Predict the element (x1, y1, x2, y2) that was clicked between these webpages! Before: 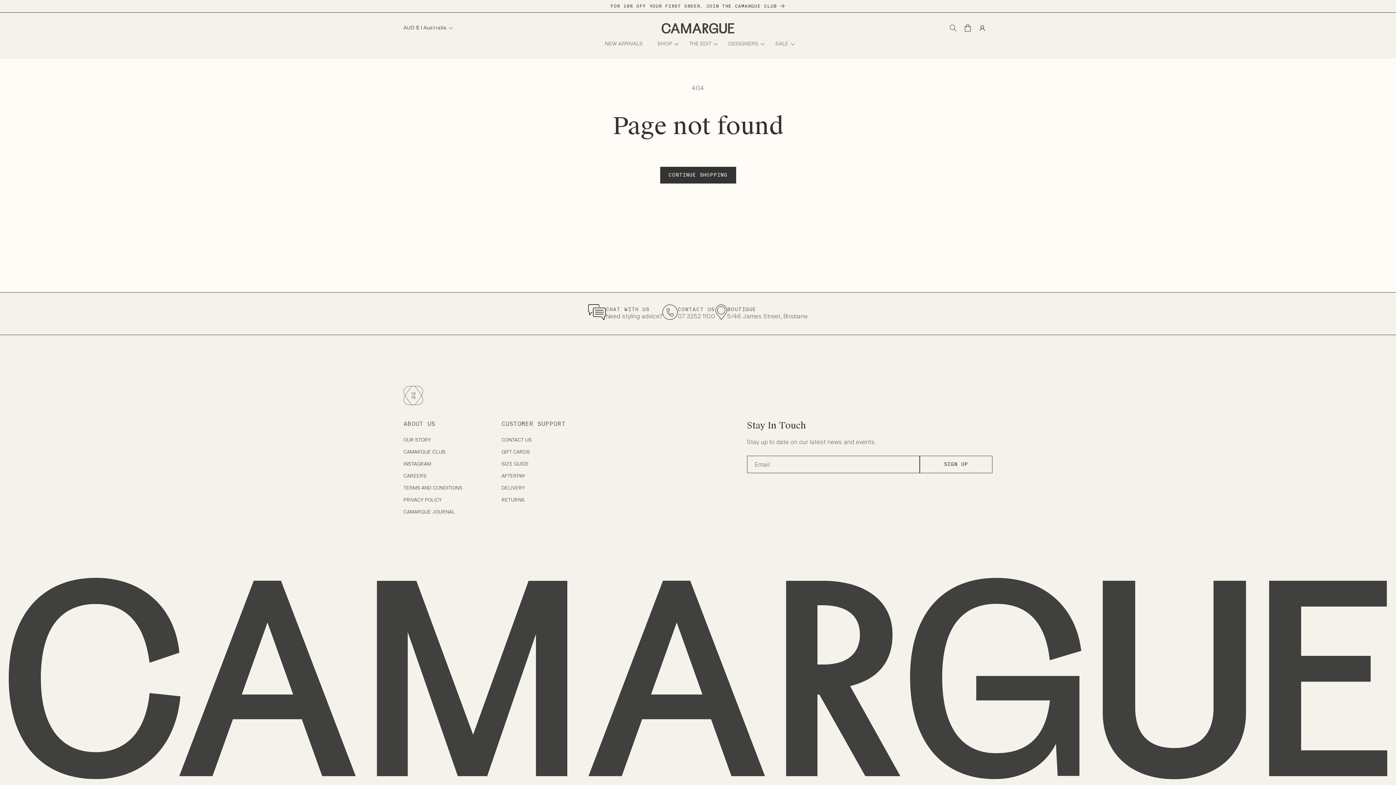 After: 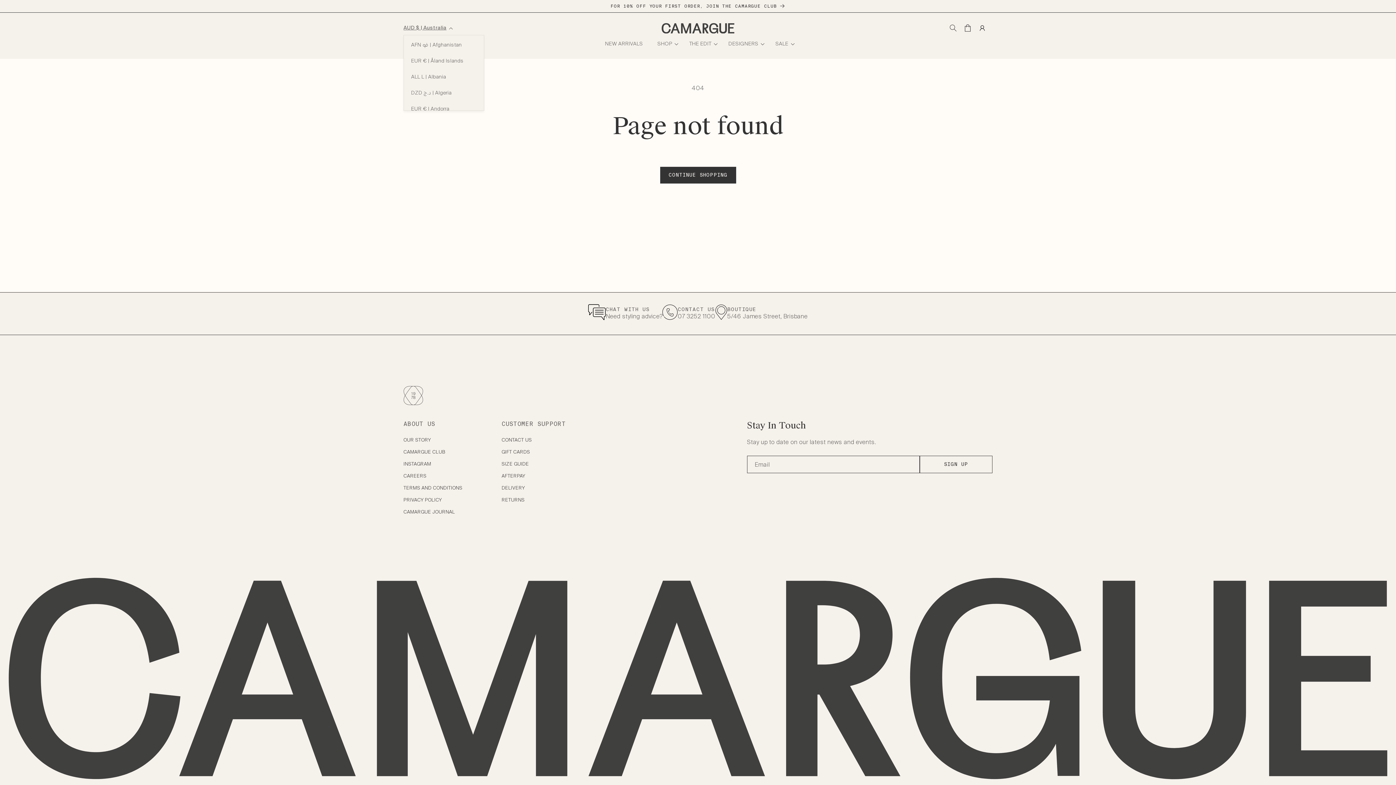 Action: bbox: (403, 21, 456, 35) label: AUD $ | Australia